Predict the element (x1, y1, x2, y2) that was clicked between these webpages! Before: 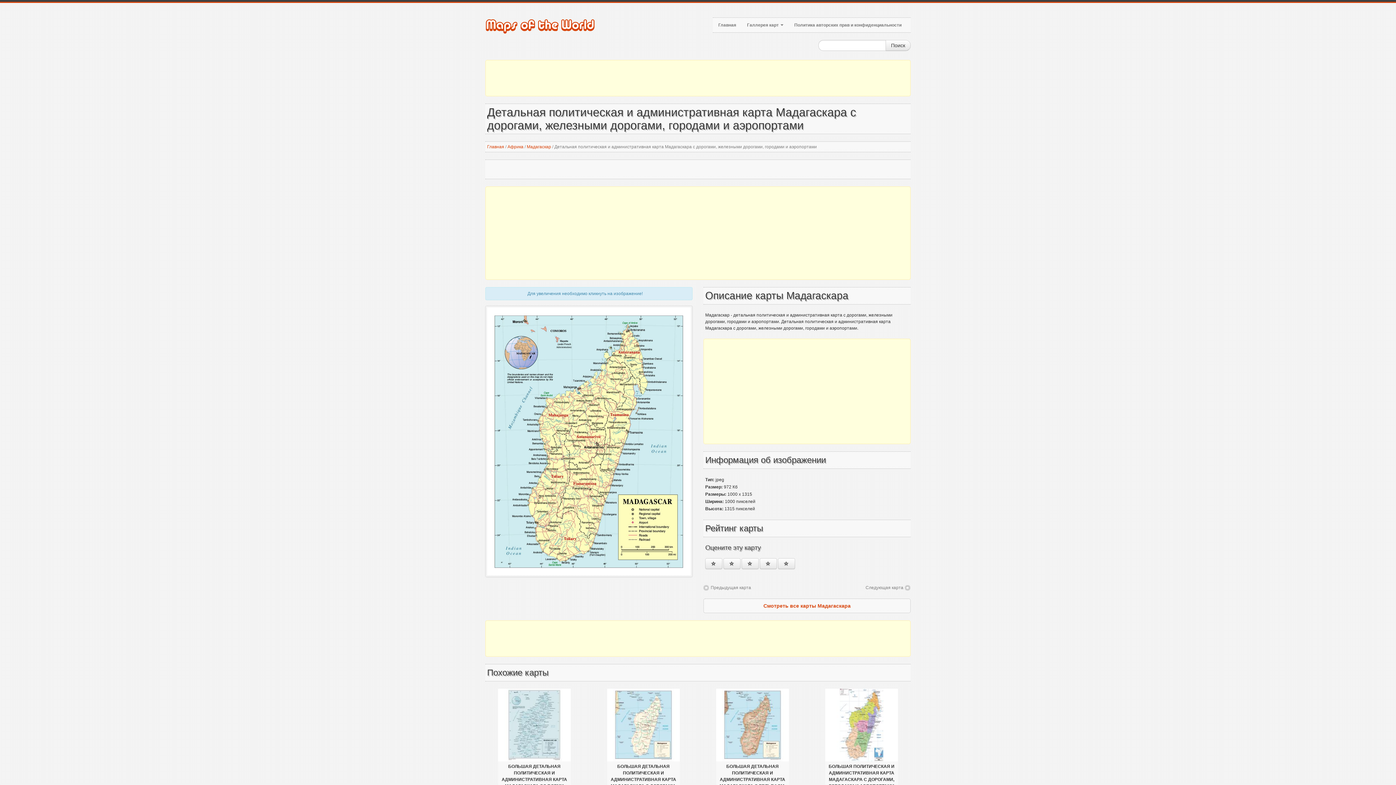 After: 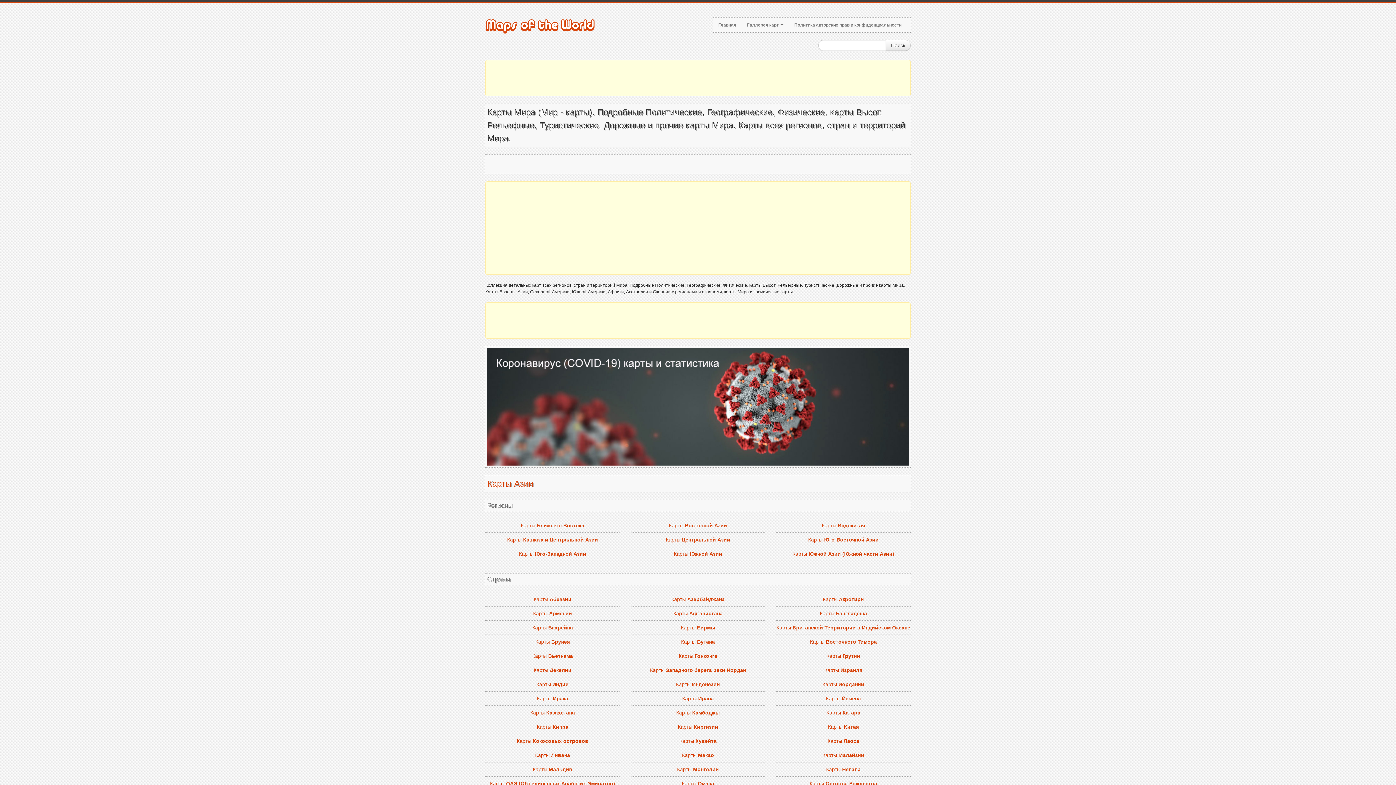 Action: bbox: (487, 144, 504, 149) label: Главная